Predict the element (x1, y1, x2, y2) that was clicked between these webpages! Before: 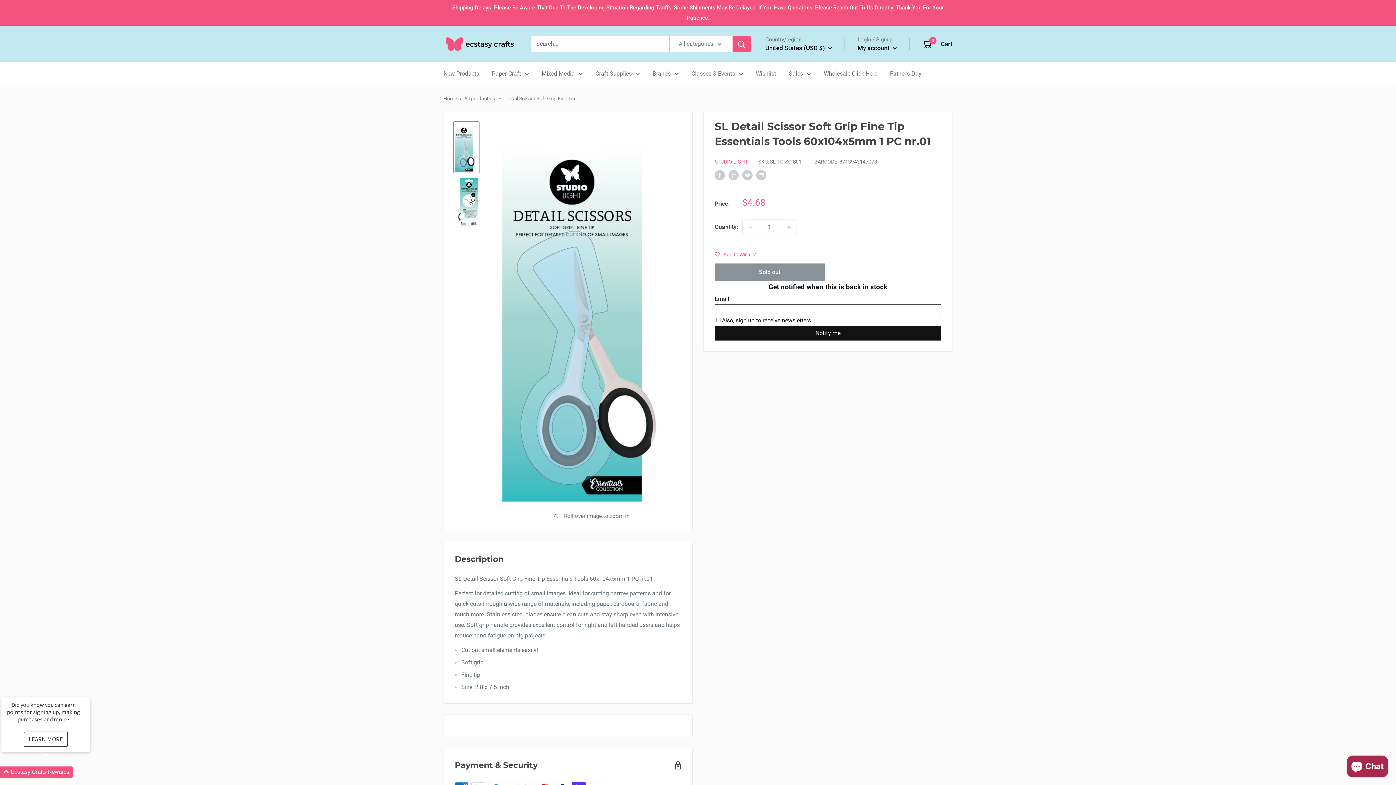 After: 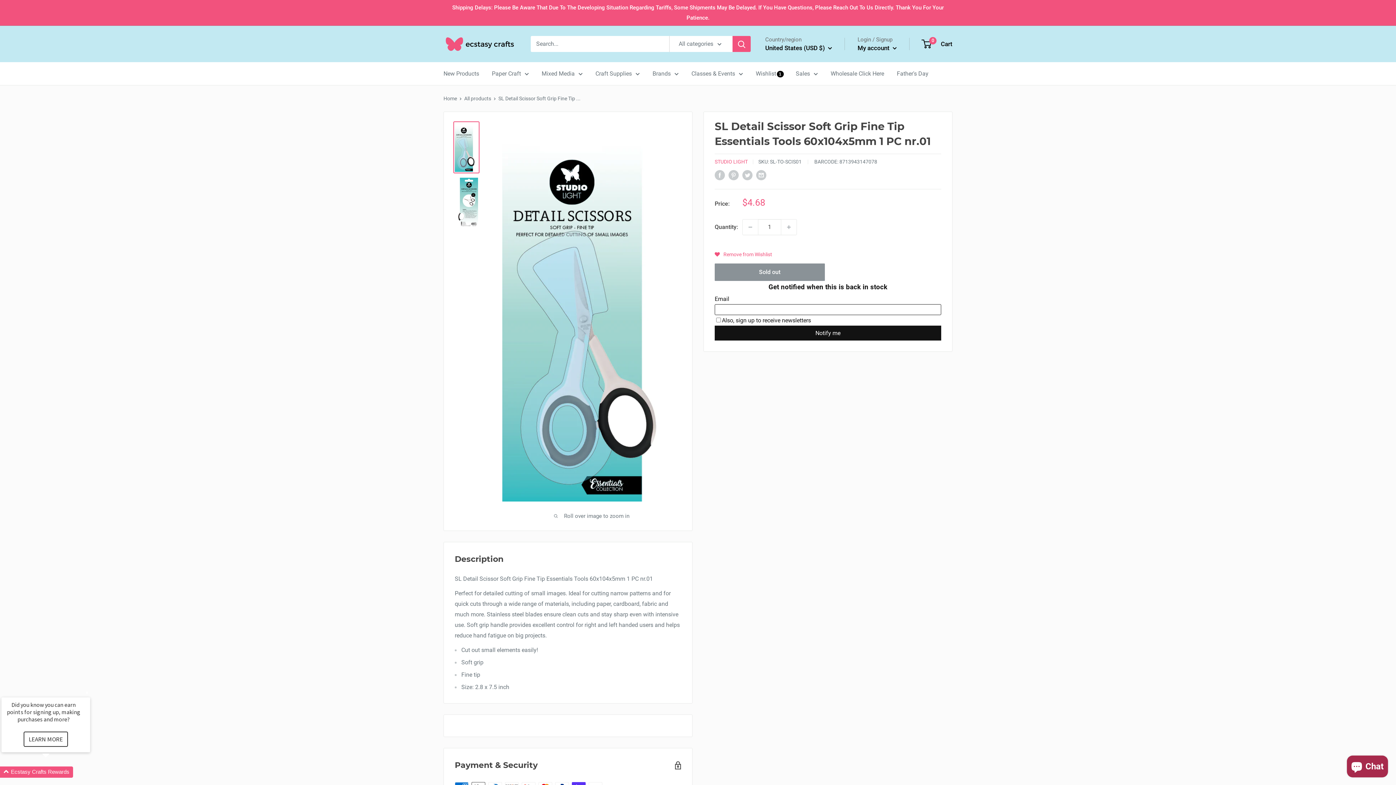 Action: bbox: (714, 245, 757, 263) label: Add to Wishlist